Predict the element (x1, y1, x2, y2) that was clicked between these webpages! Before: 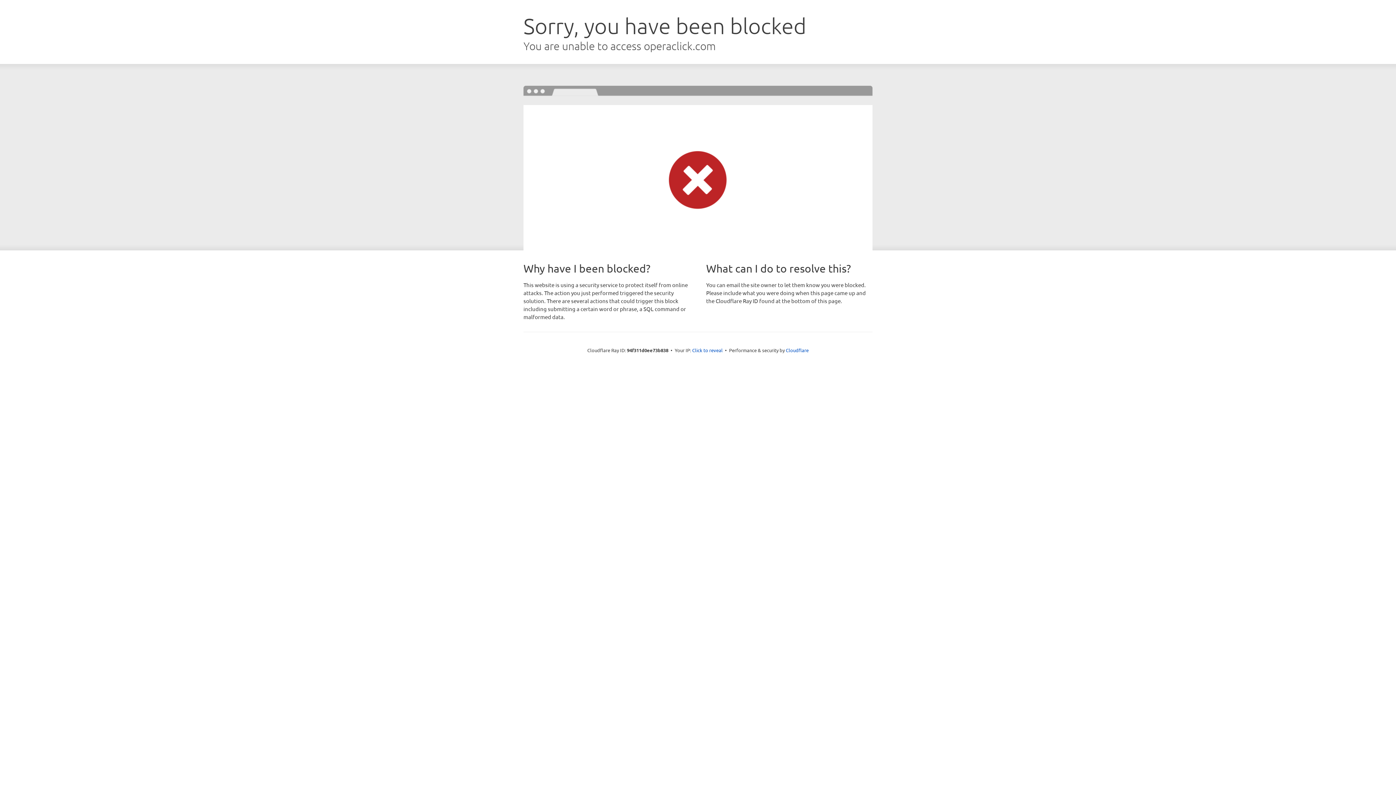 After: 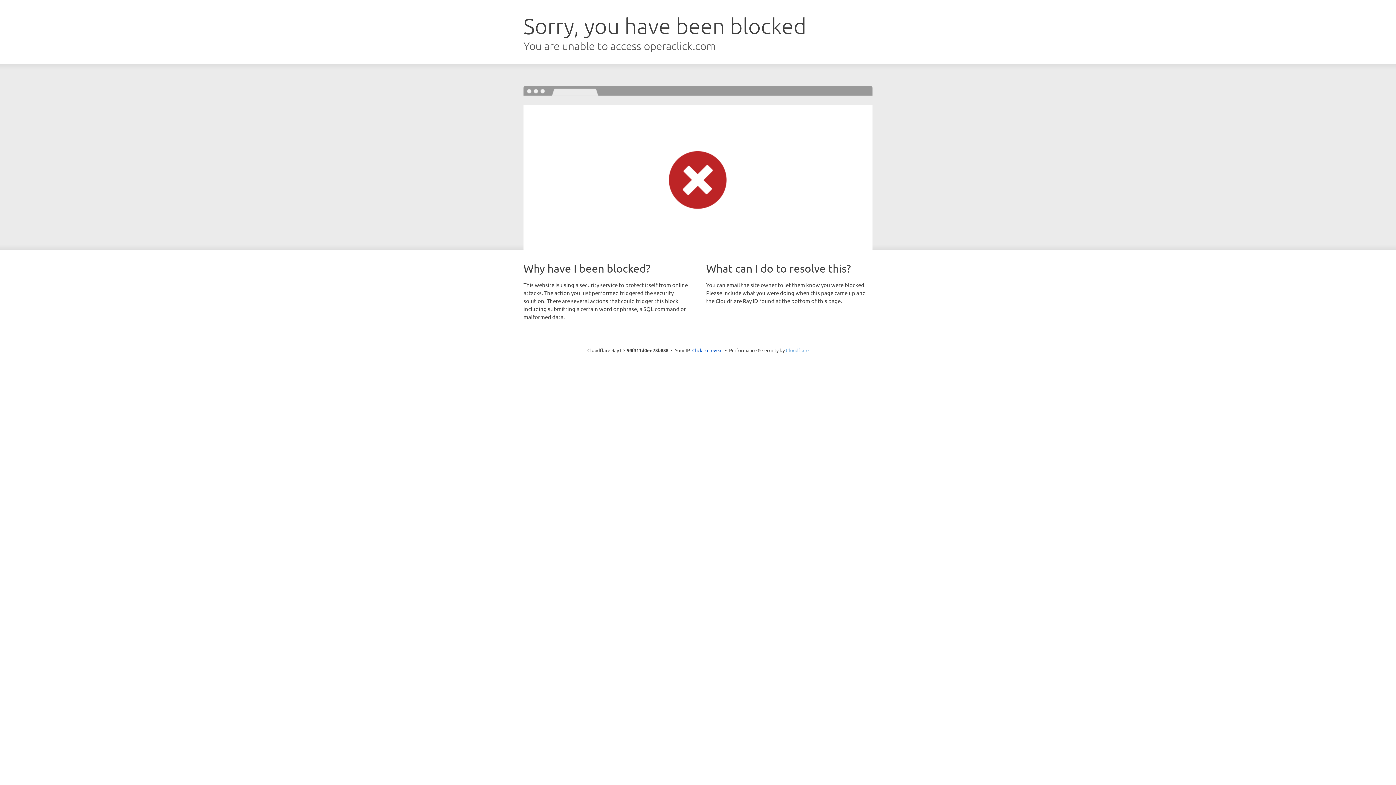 Action: label: Cloudflare bbox: (786, 347, 808, 353)